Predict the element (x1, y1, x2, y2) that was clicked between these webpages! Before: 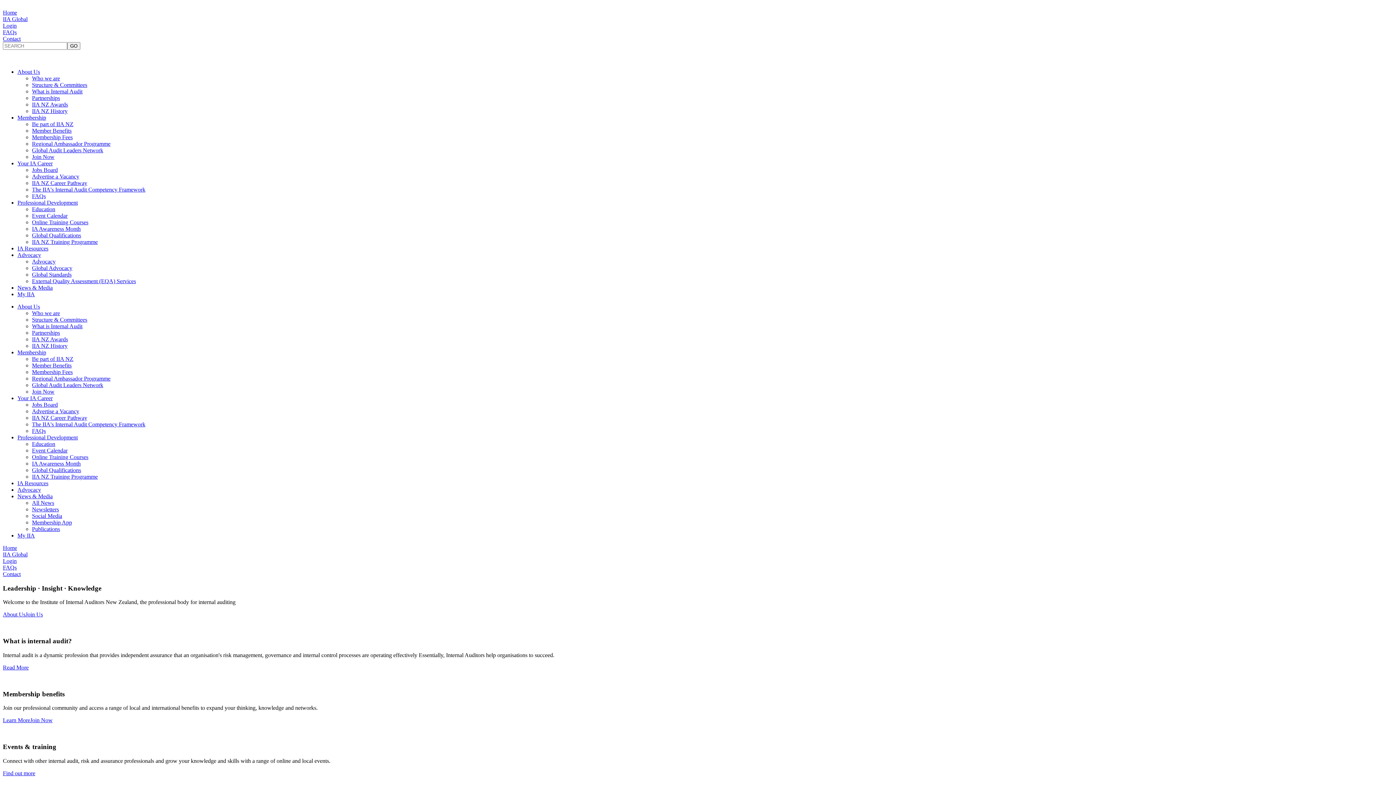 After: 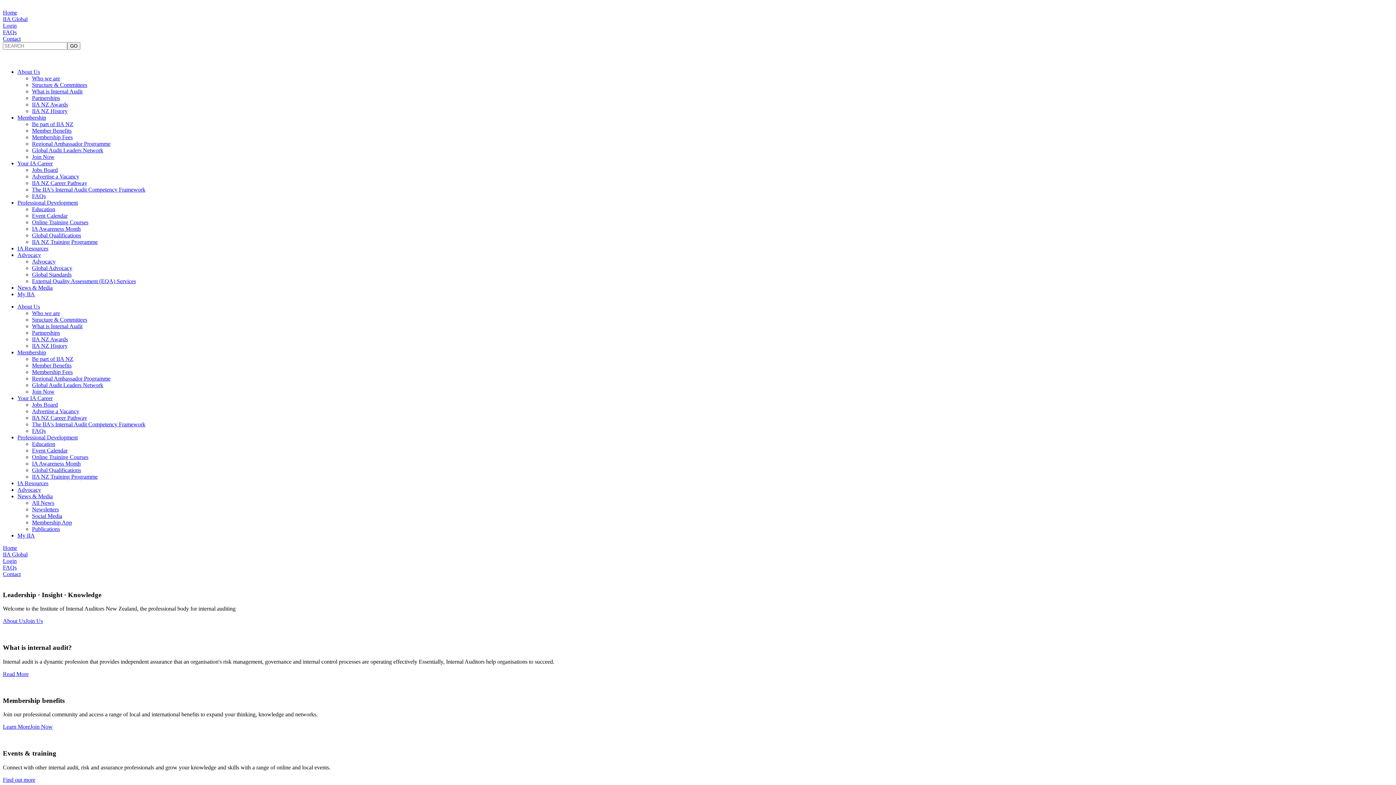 Action: label: FAQs bbox: (2, 29, 16, 35)